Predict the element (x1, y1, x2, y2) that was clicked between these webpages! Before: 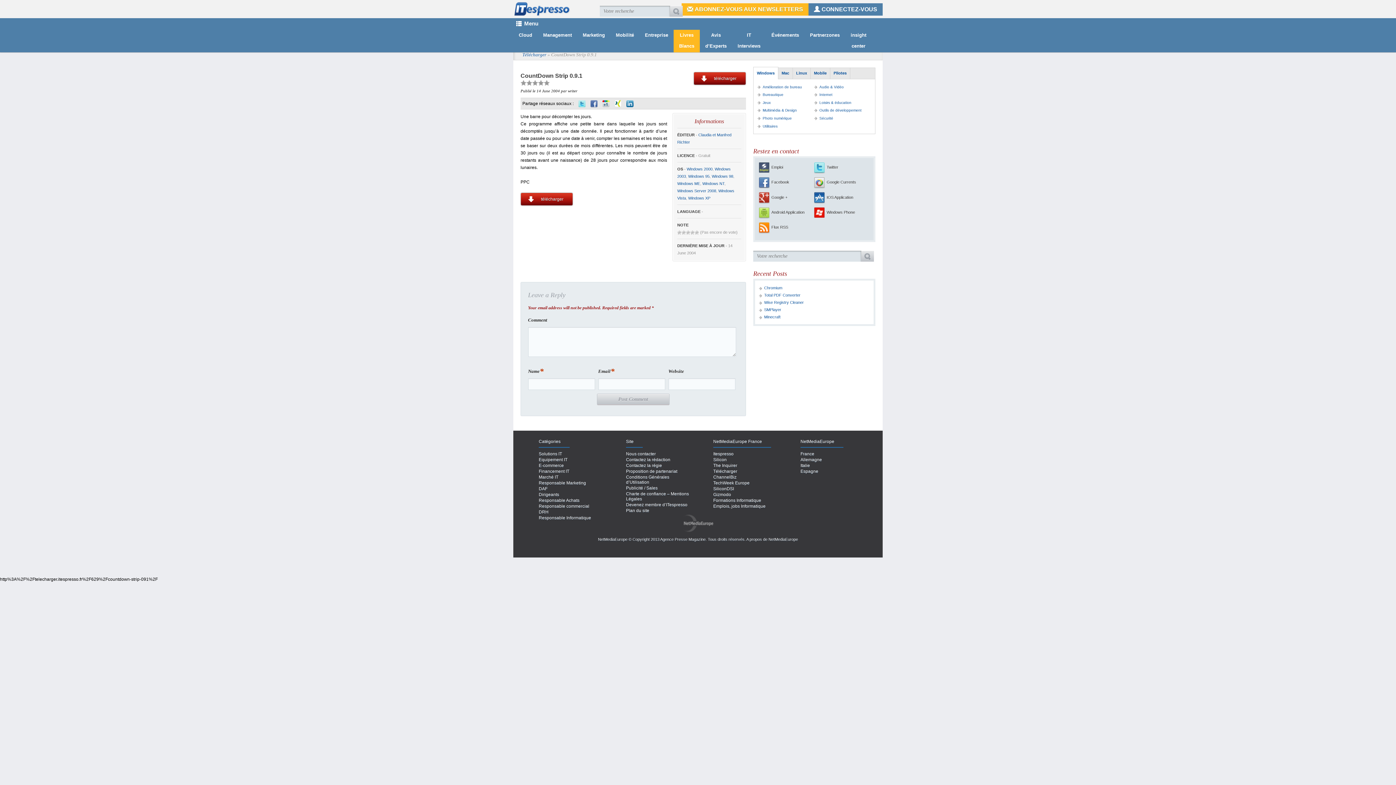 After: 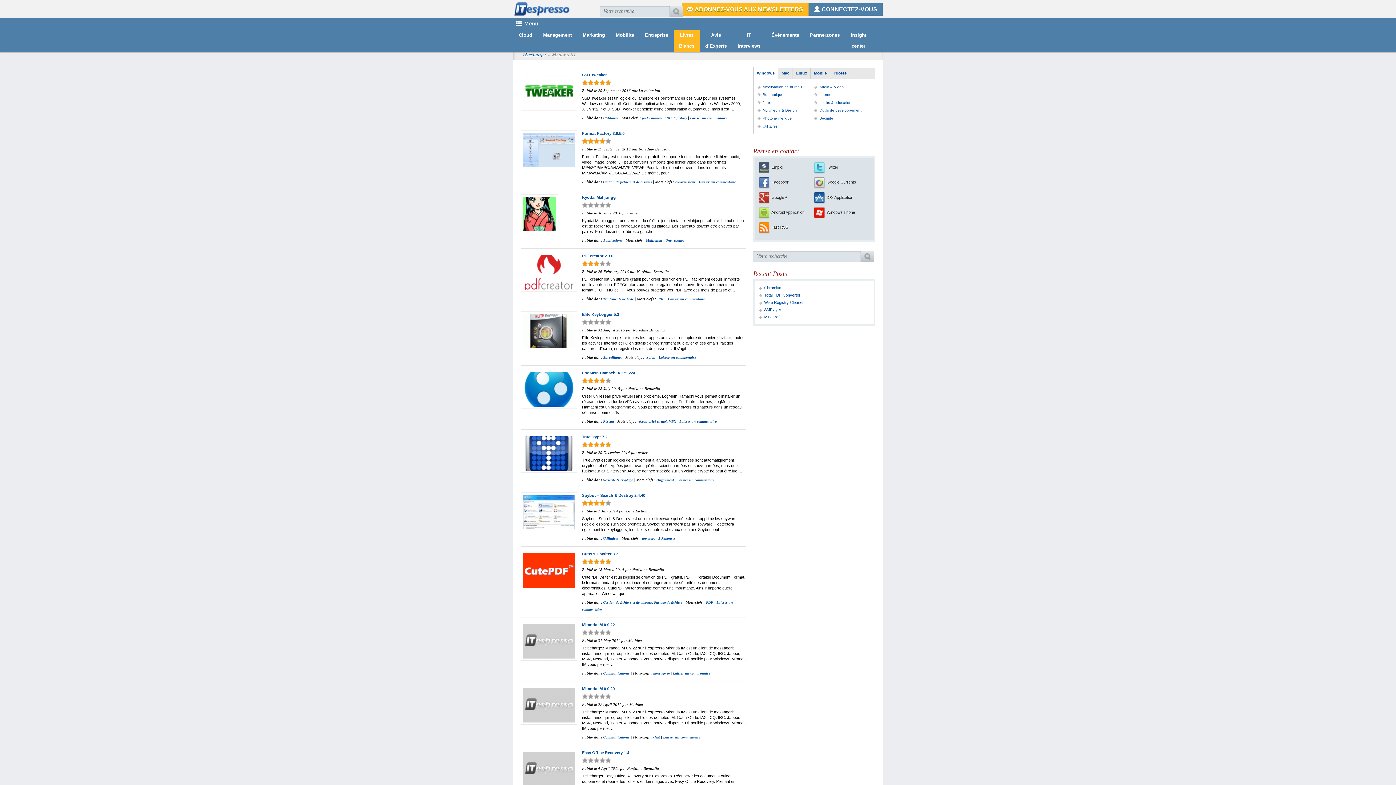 Action: label: Windows NT bbox: (702, 181, 724, 185)